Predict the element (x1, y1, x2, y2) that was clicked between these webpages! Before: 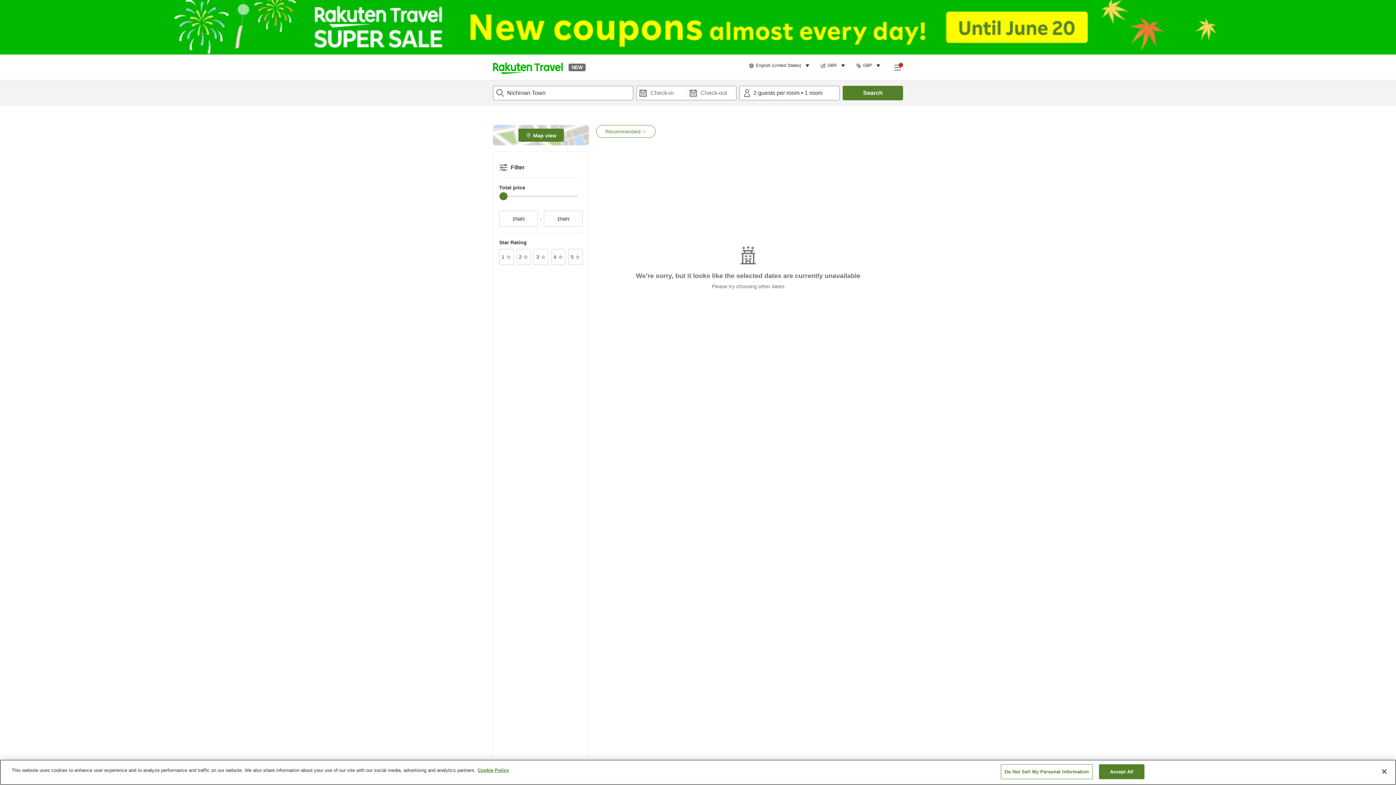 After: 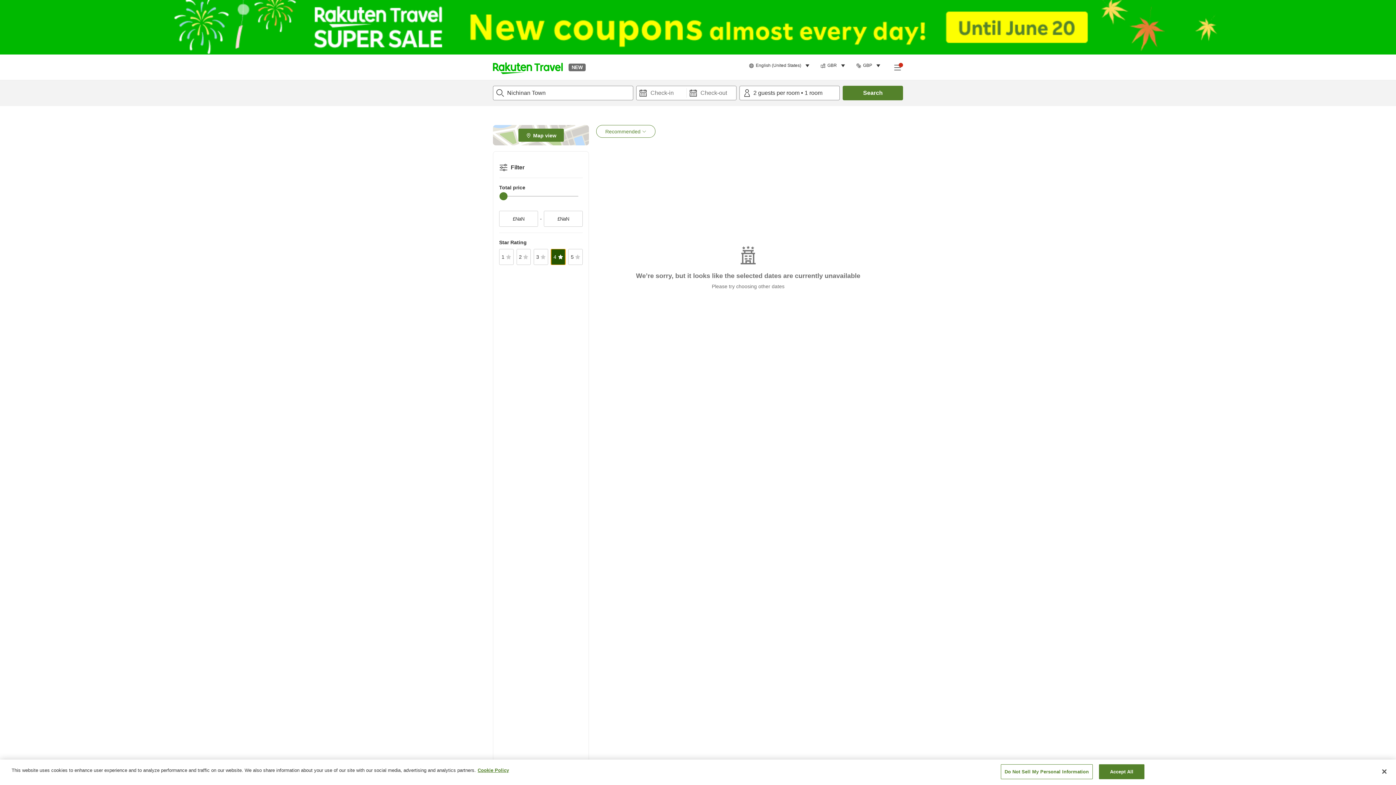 Action: label: 4 bbox: (551, 249, 565, 265)